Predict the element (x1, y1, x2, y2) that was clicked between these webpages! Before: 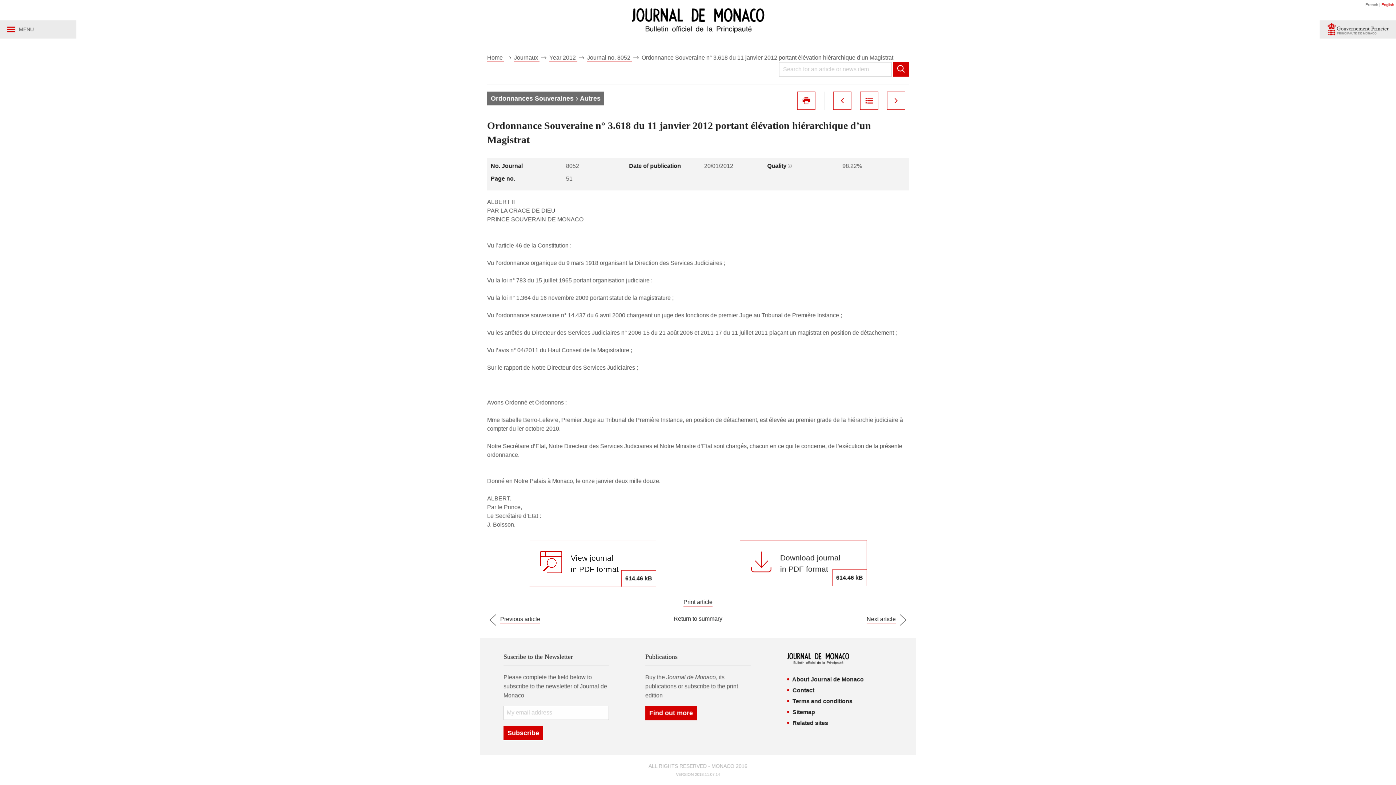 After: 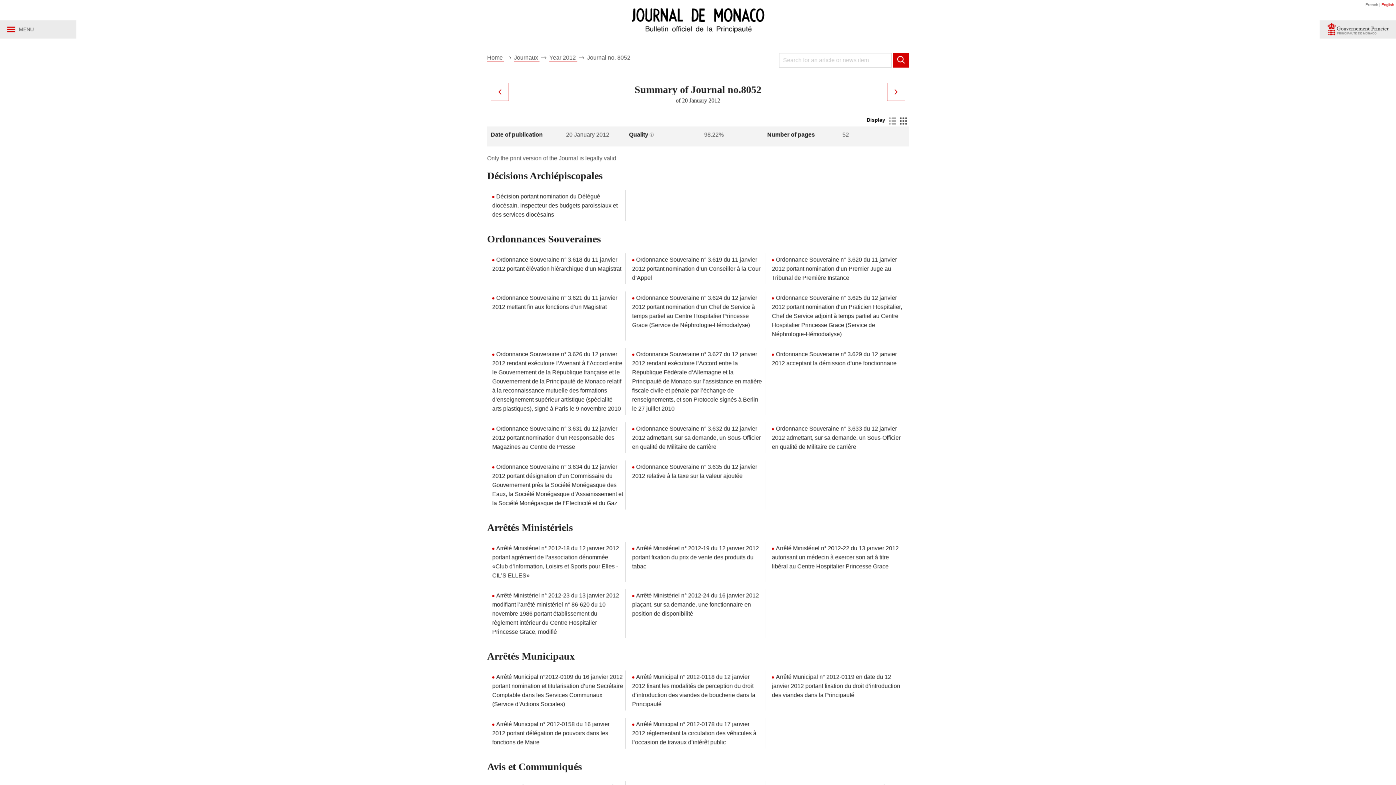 Action: label: Journal no. 8052  bbox: (587, 54, 632, 61)